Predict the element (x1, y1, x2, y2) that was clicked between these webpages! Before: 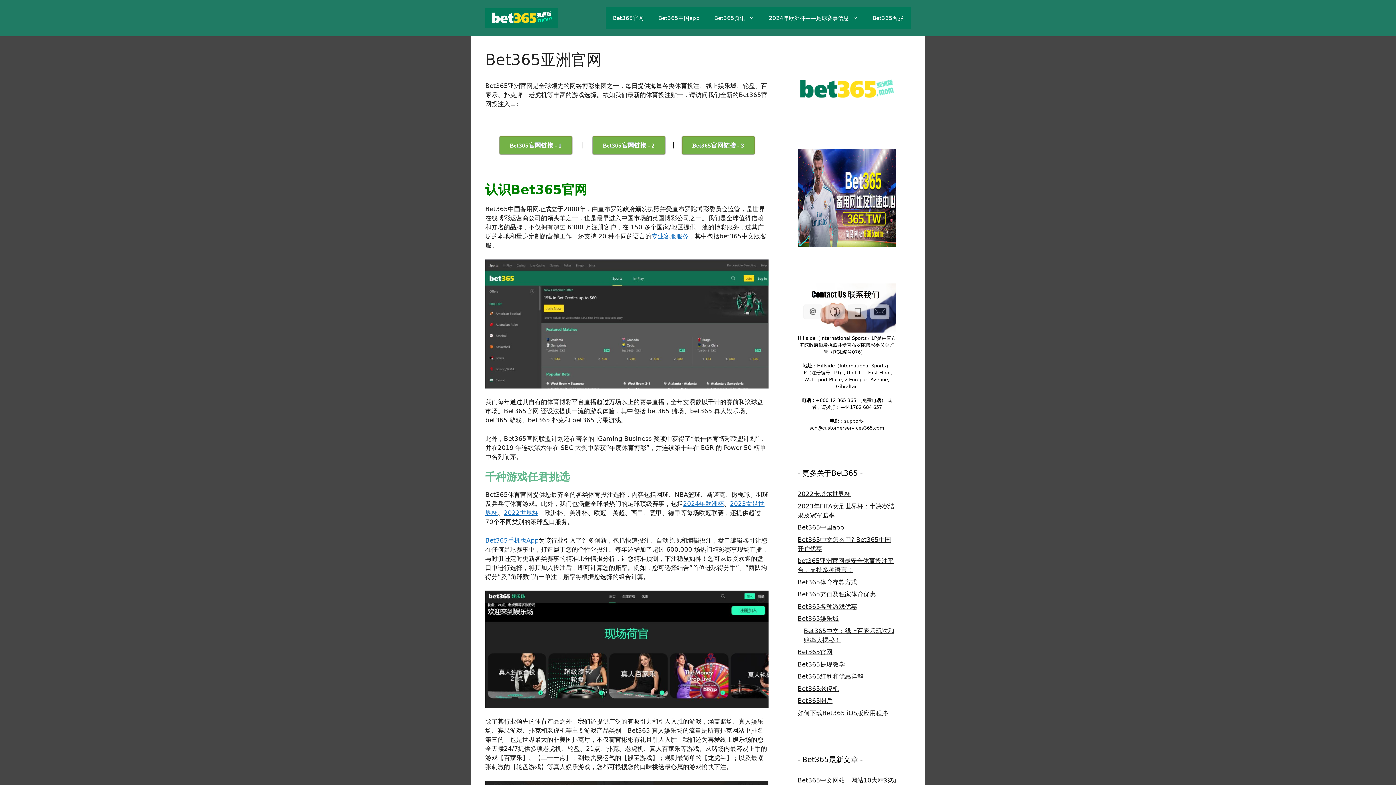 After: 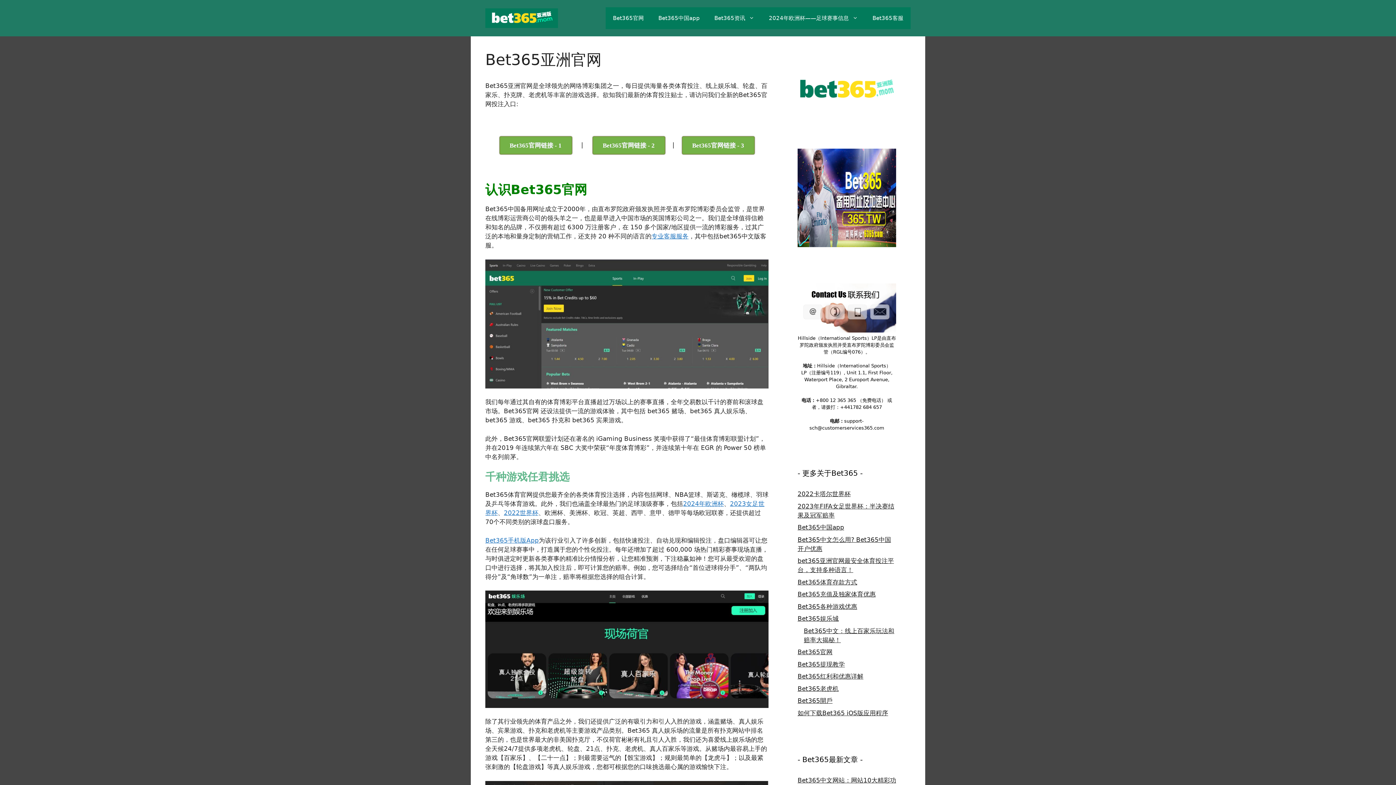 Action: bbox: (485, 14, 558, 21)